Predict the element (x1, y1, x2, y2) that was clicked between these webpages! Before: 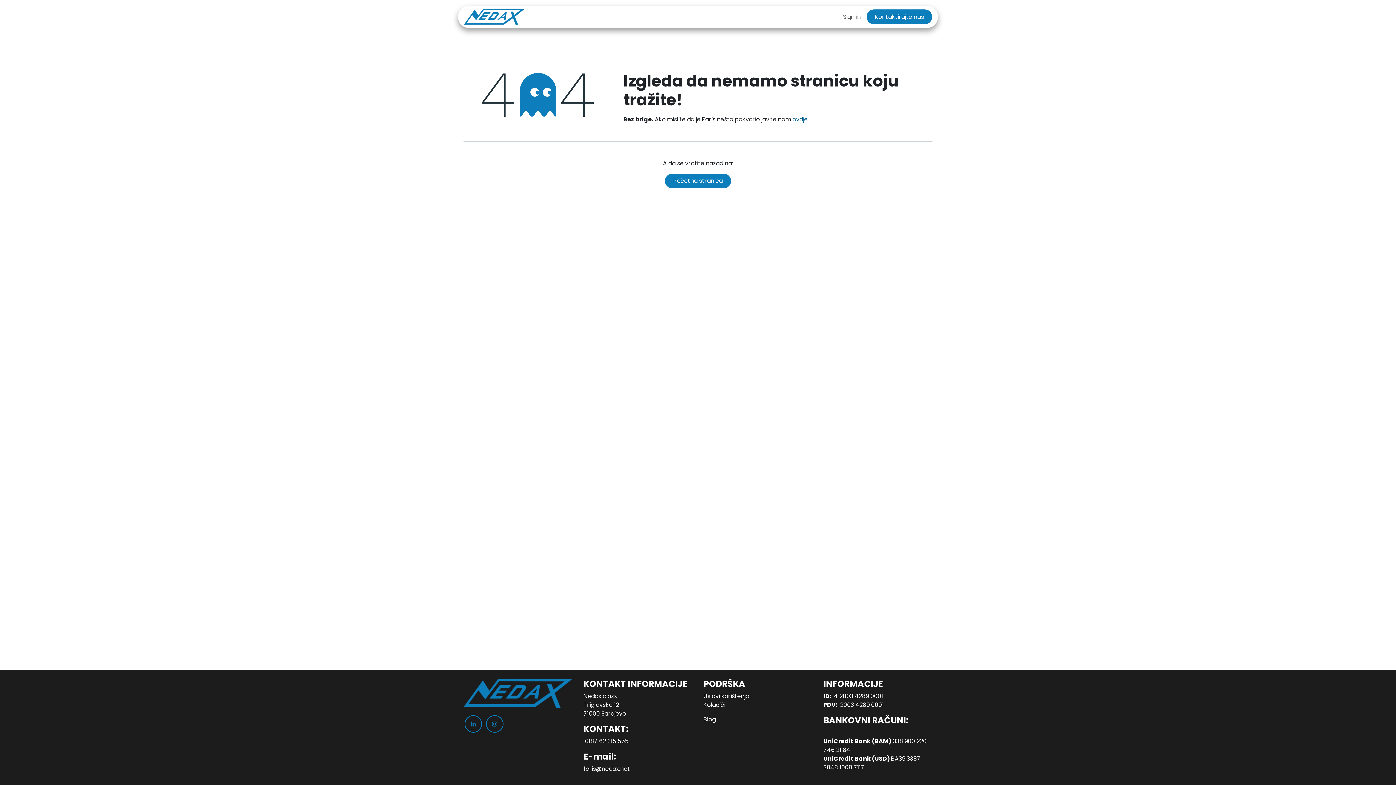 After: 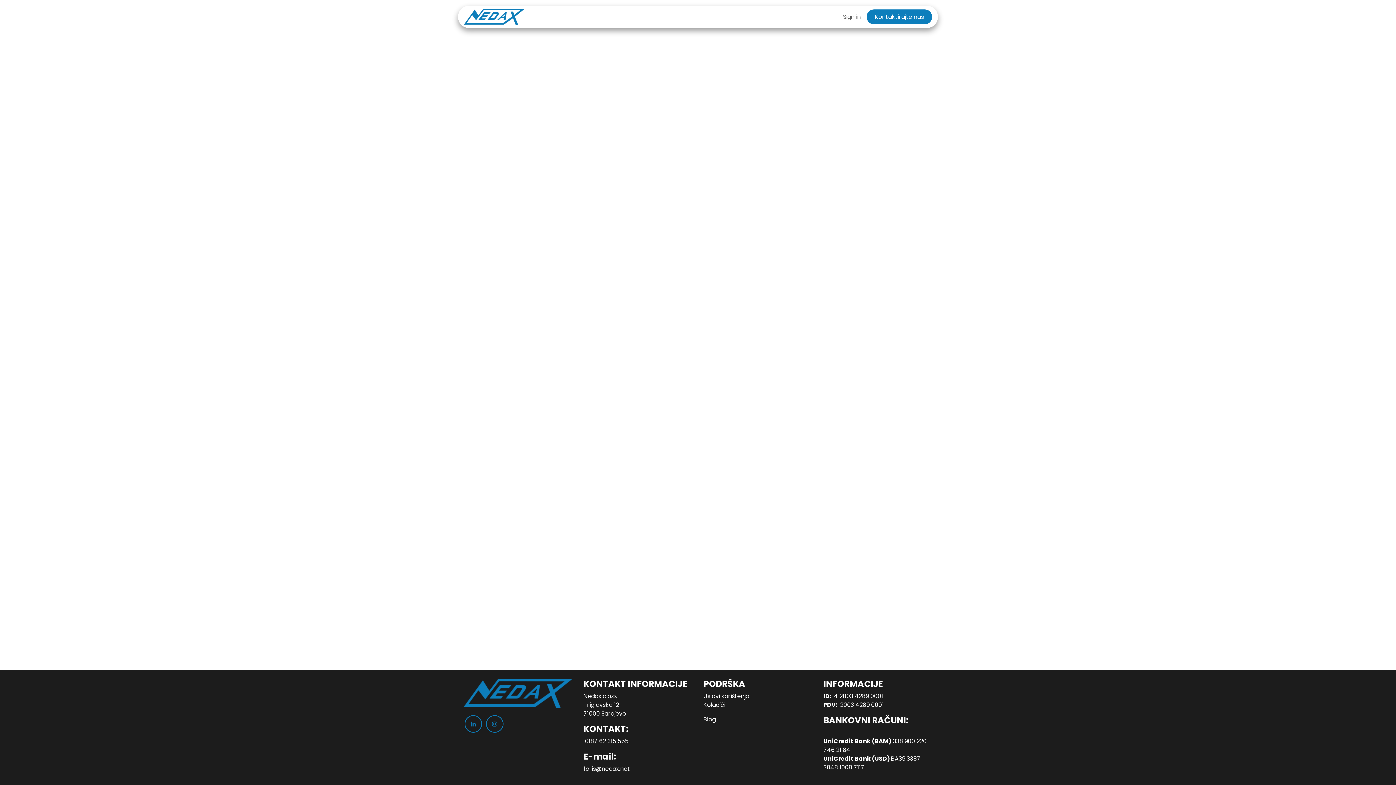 Action: label: Sign in bbox: (837, 9, 866, 23)